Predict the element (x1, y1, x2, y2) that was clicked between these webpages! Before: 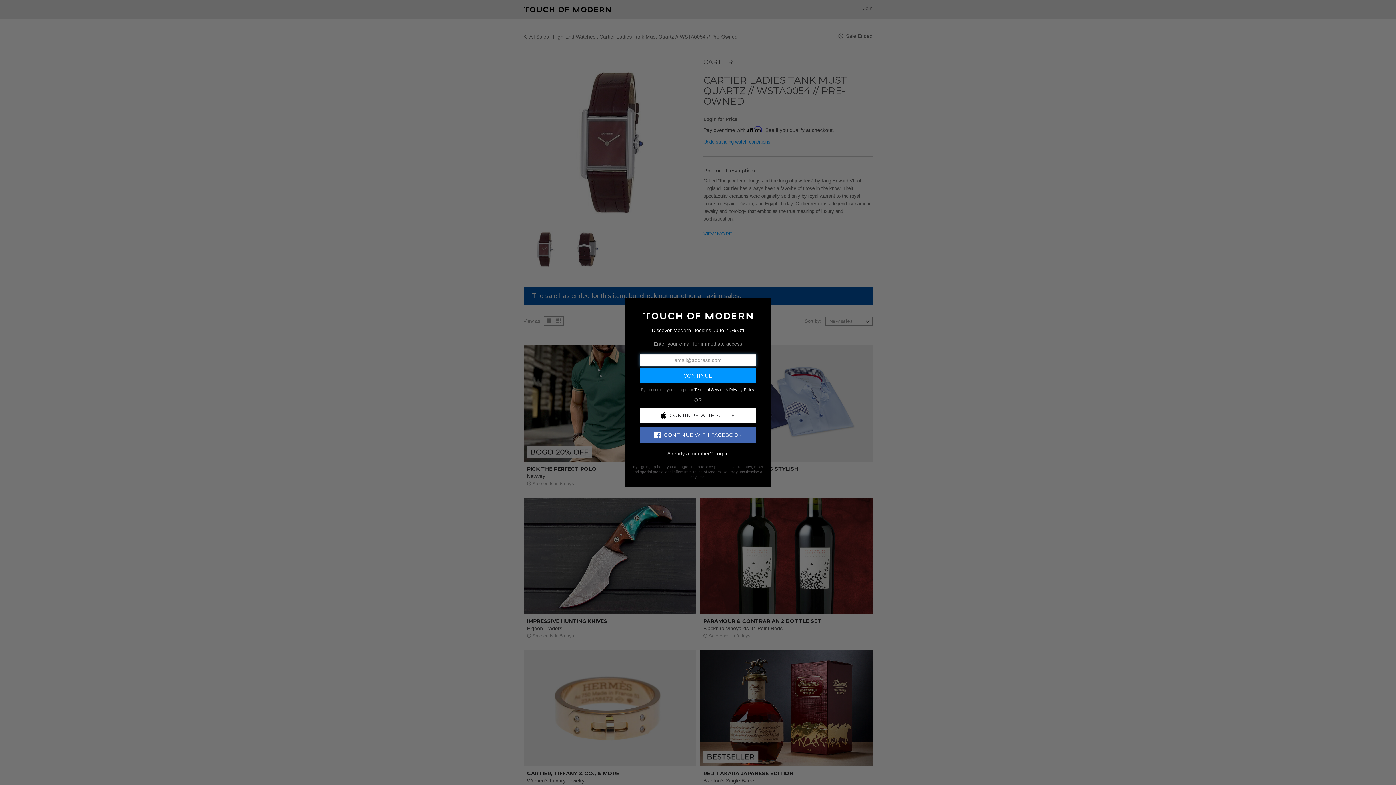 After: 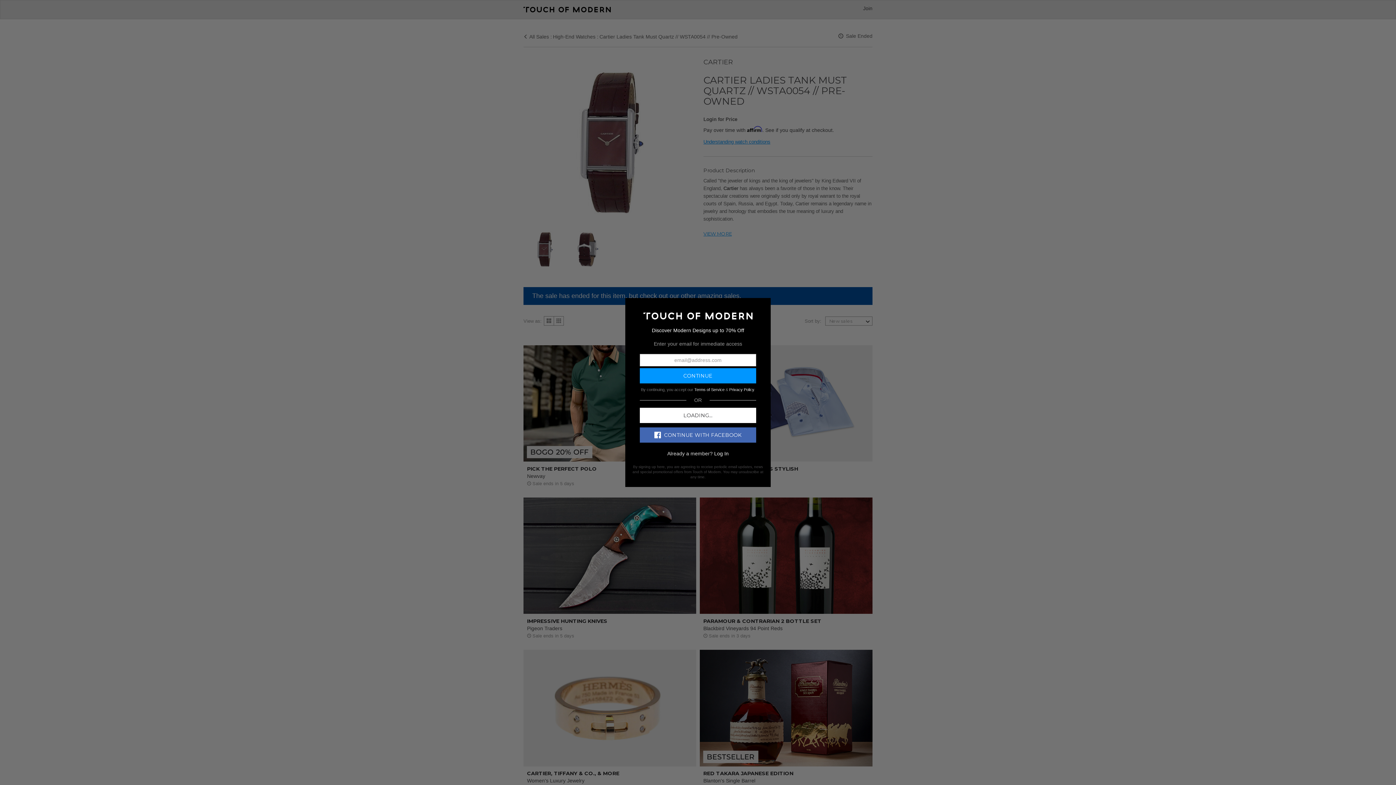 Action: label: CONTINUE WITH APPLE bbox: (640, 407, 756, 423)